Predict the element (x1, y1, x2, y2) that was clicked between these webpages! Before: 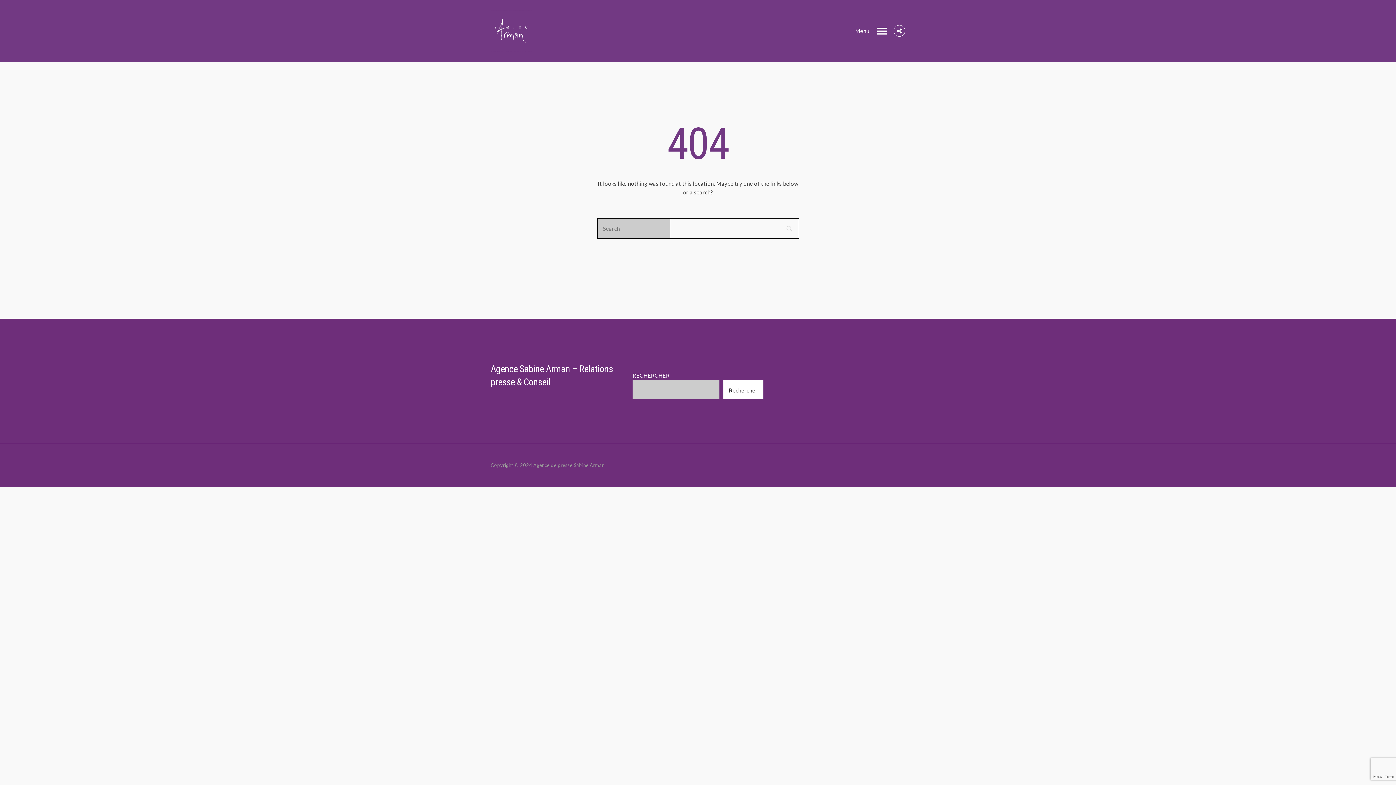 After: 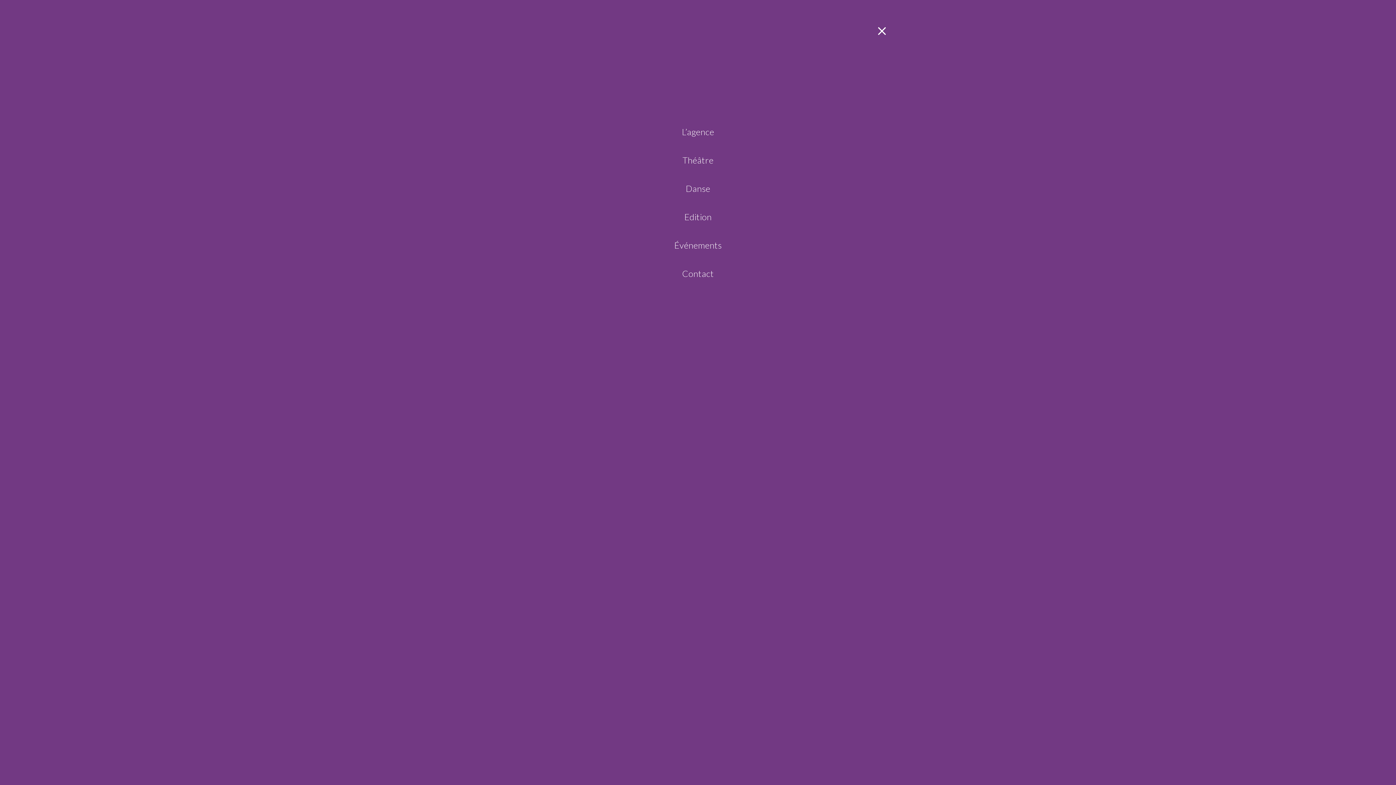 Action: bbox: (875, 30, 887, 31)